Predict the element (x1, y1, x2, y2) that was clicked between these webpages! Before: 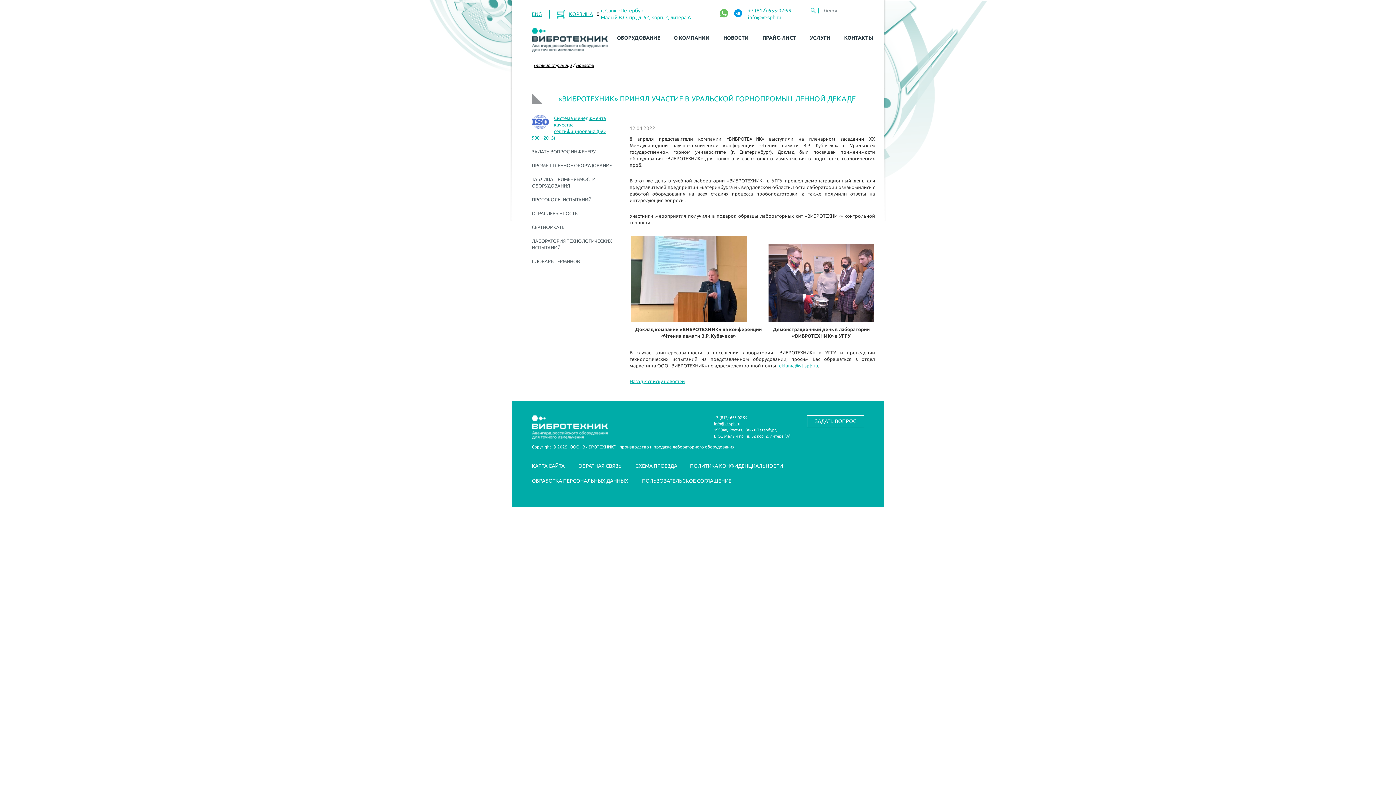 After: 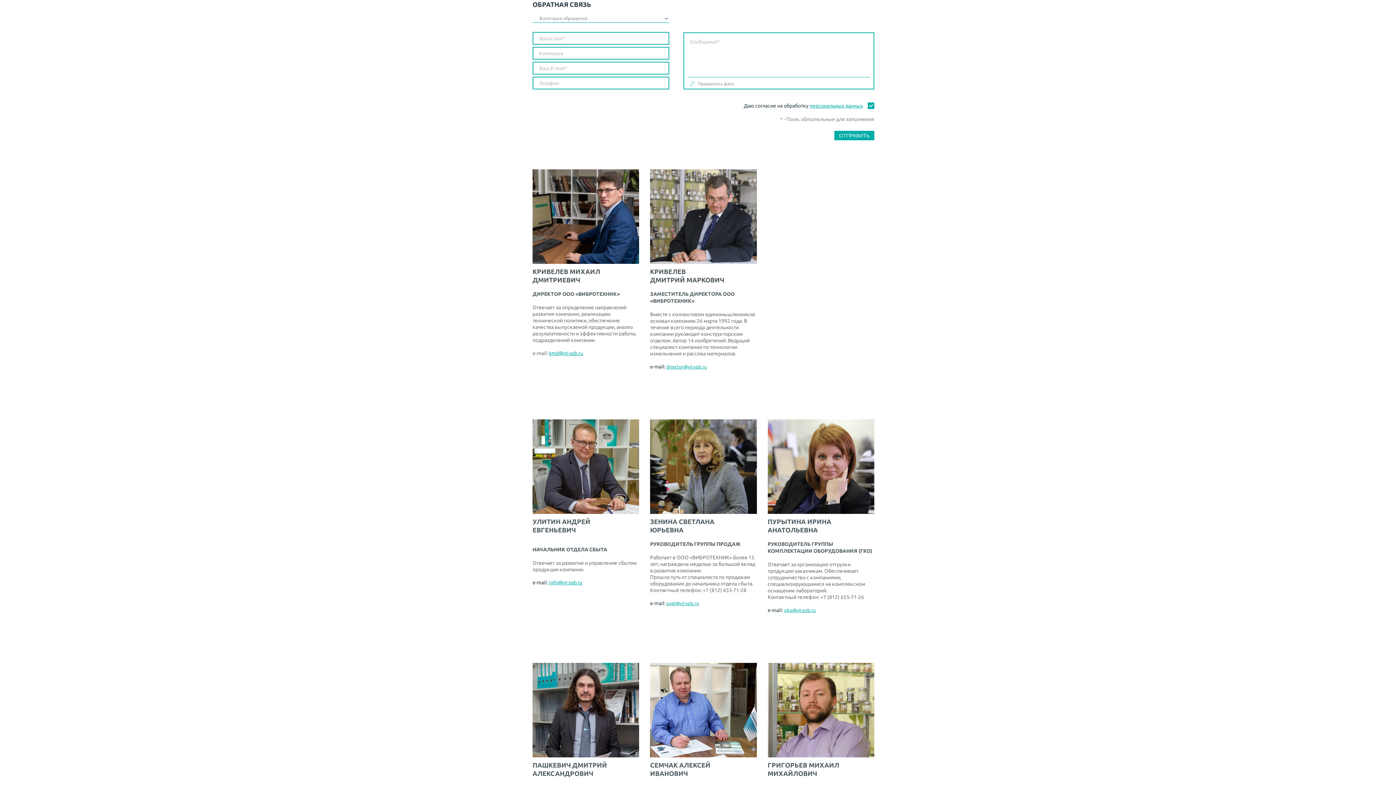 Action: label: ОБРАТНАЯ СВЯЗЬ bbox: (578, 462, 621, 470)